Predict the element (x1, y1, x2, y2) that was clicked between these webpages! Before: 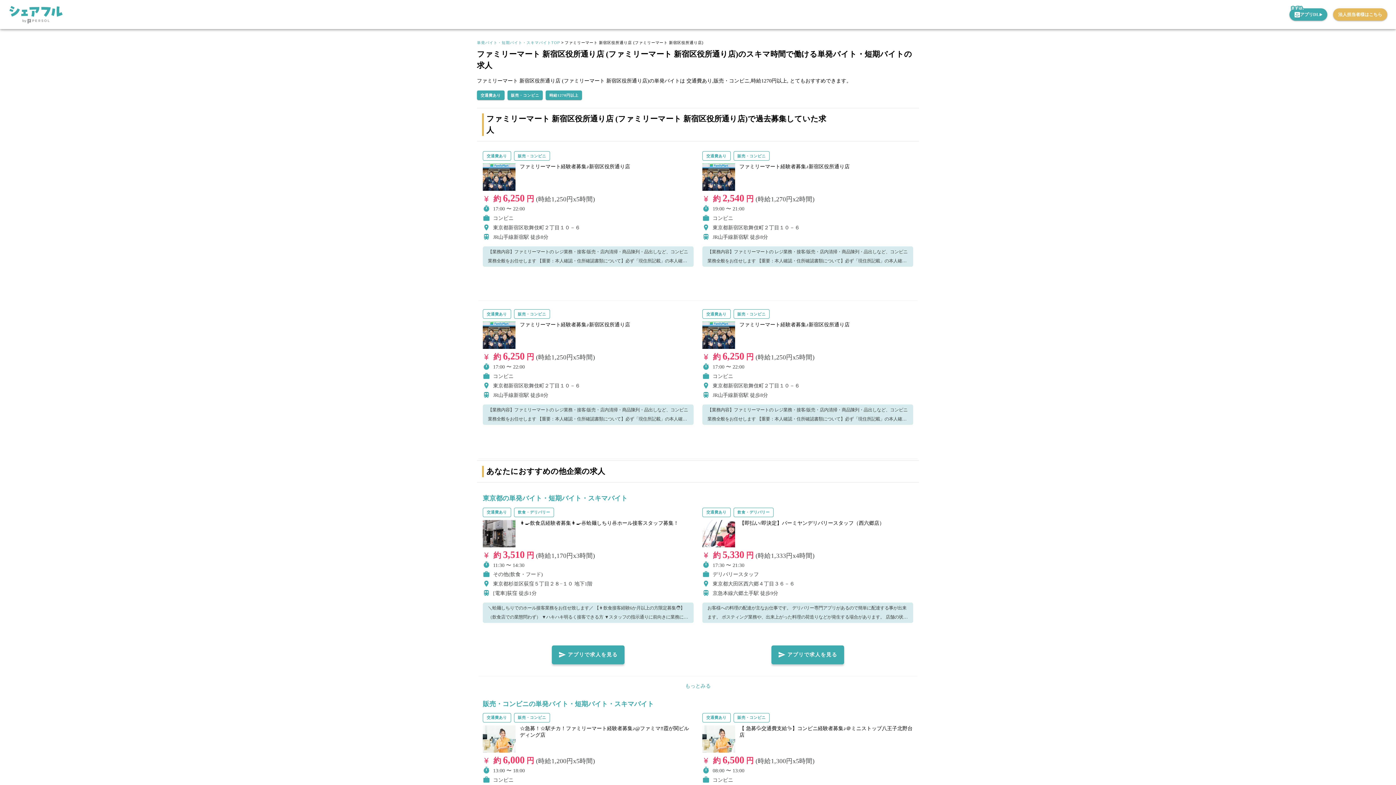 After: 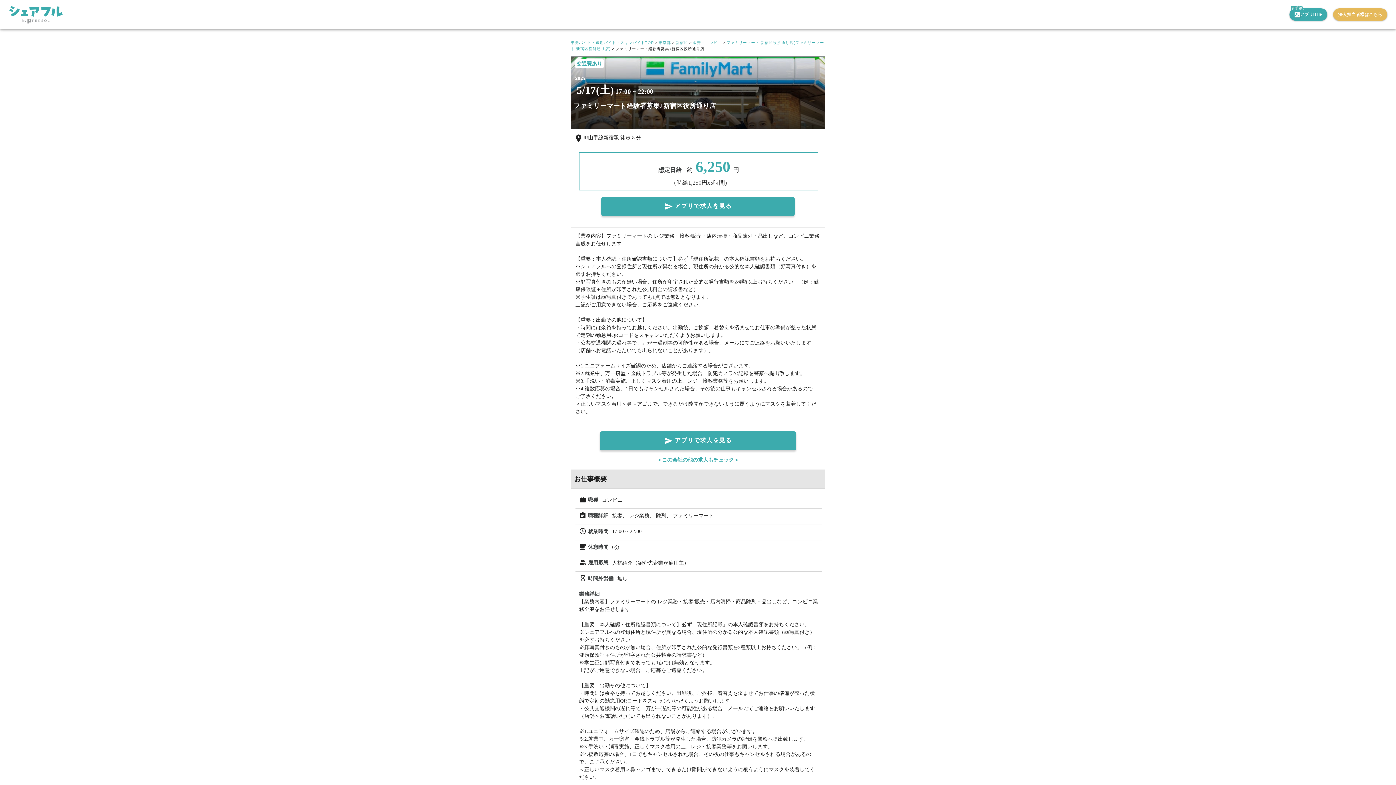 Action: bbox: (482, 309, 693, 454) label: 交通費あり
販売・コンビニ
ファミリーマート経験者募集♪新宿区役所通り店
 約 6,250 円 (時給1,250円x5時間)

 17:00 〜 22:00

 コンビニ

 JR山手線新宿駅 徒歩8分